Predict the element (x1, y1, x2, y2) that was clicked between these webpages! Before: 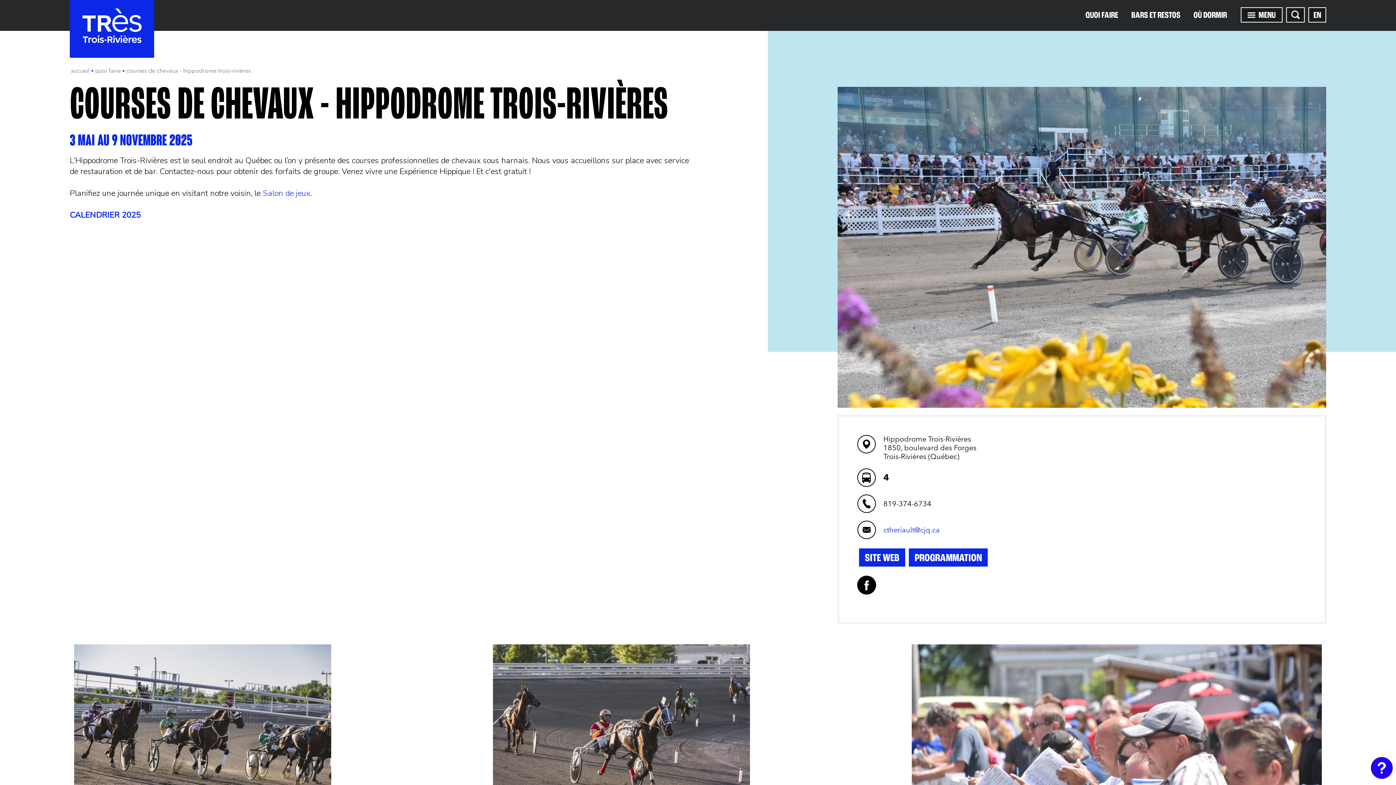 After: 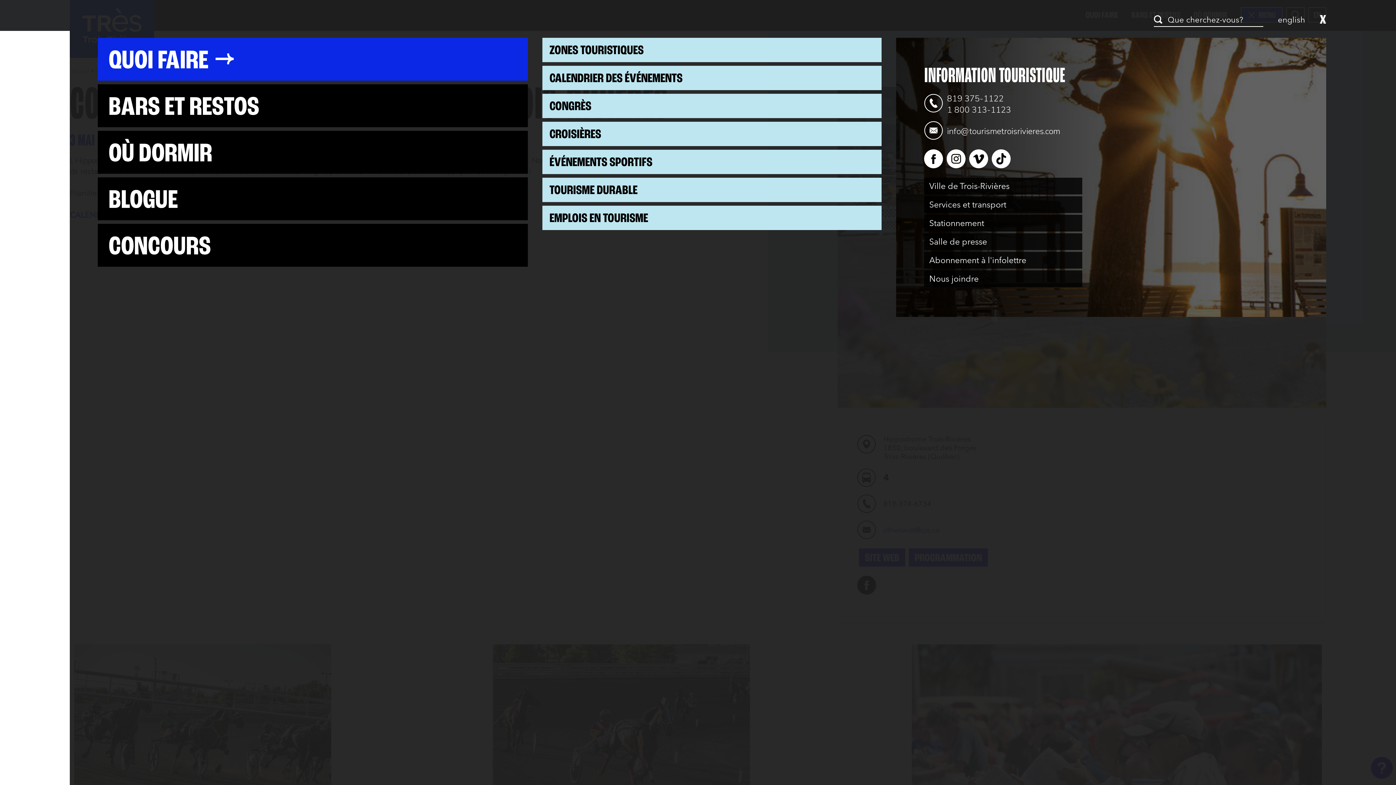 Action: label: Toggle Navigation bbox: (1248, 9, 1255, 19)